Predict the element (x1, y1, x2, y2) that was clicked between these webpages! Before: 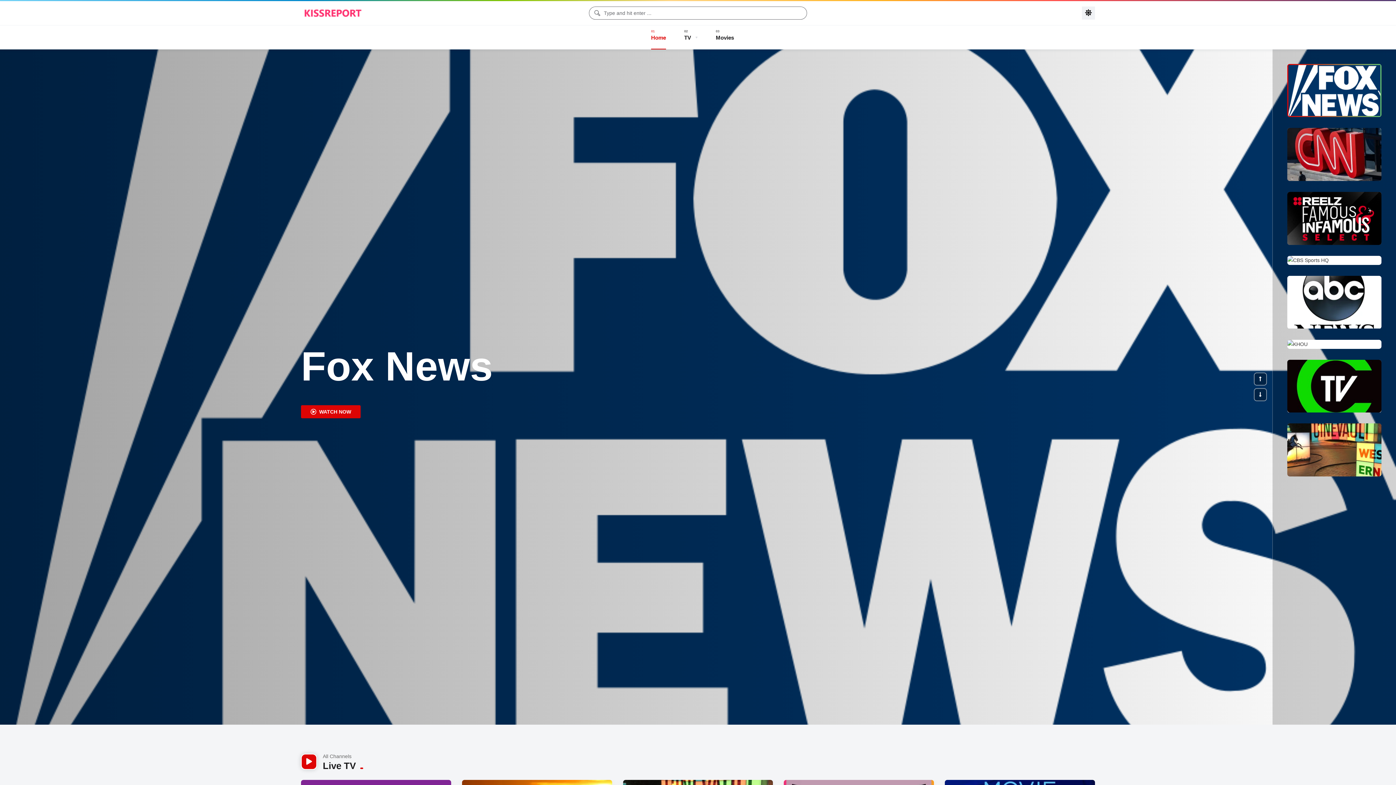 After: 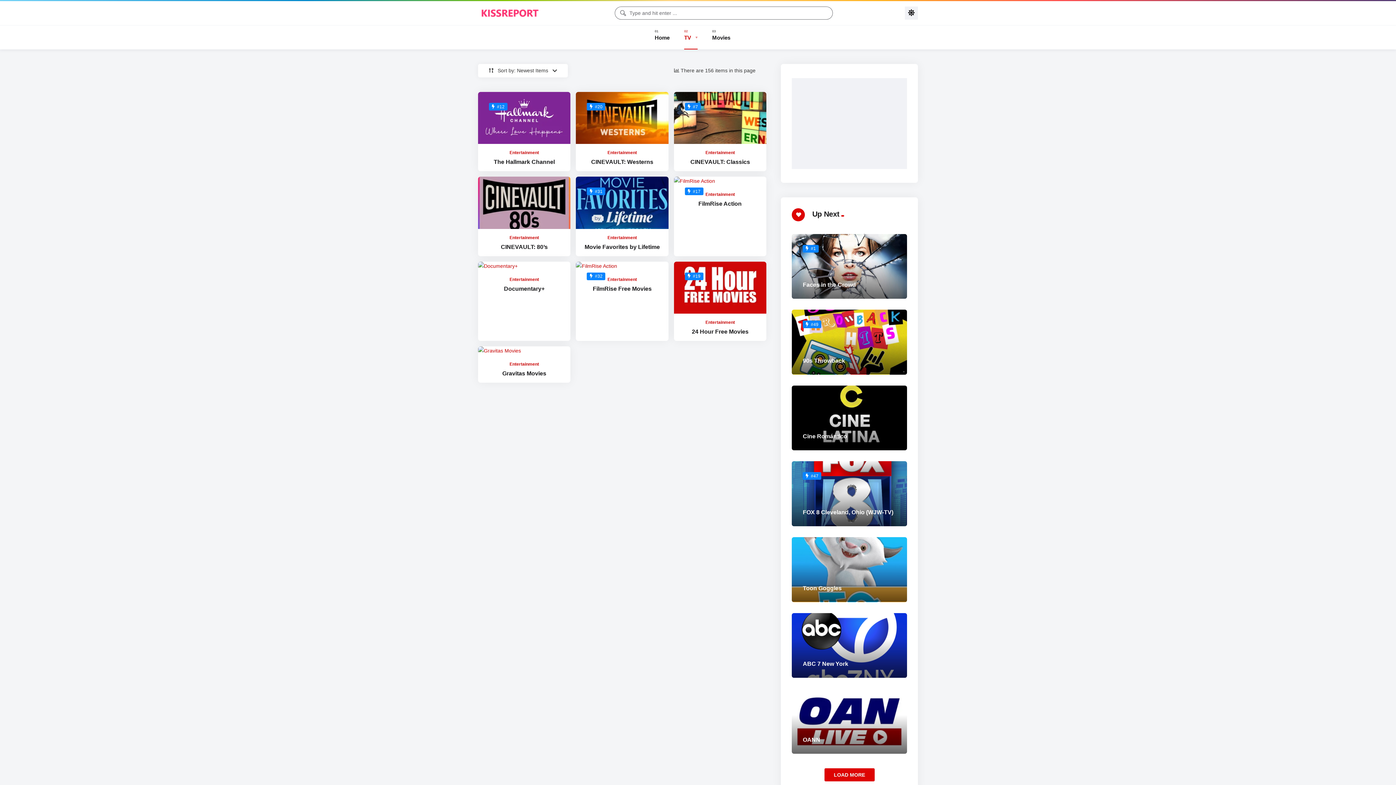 Action: label: TV bbox: (684, 25, 697, 49)